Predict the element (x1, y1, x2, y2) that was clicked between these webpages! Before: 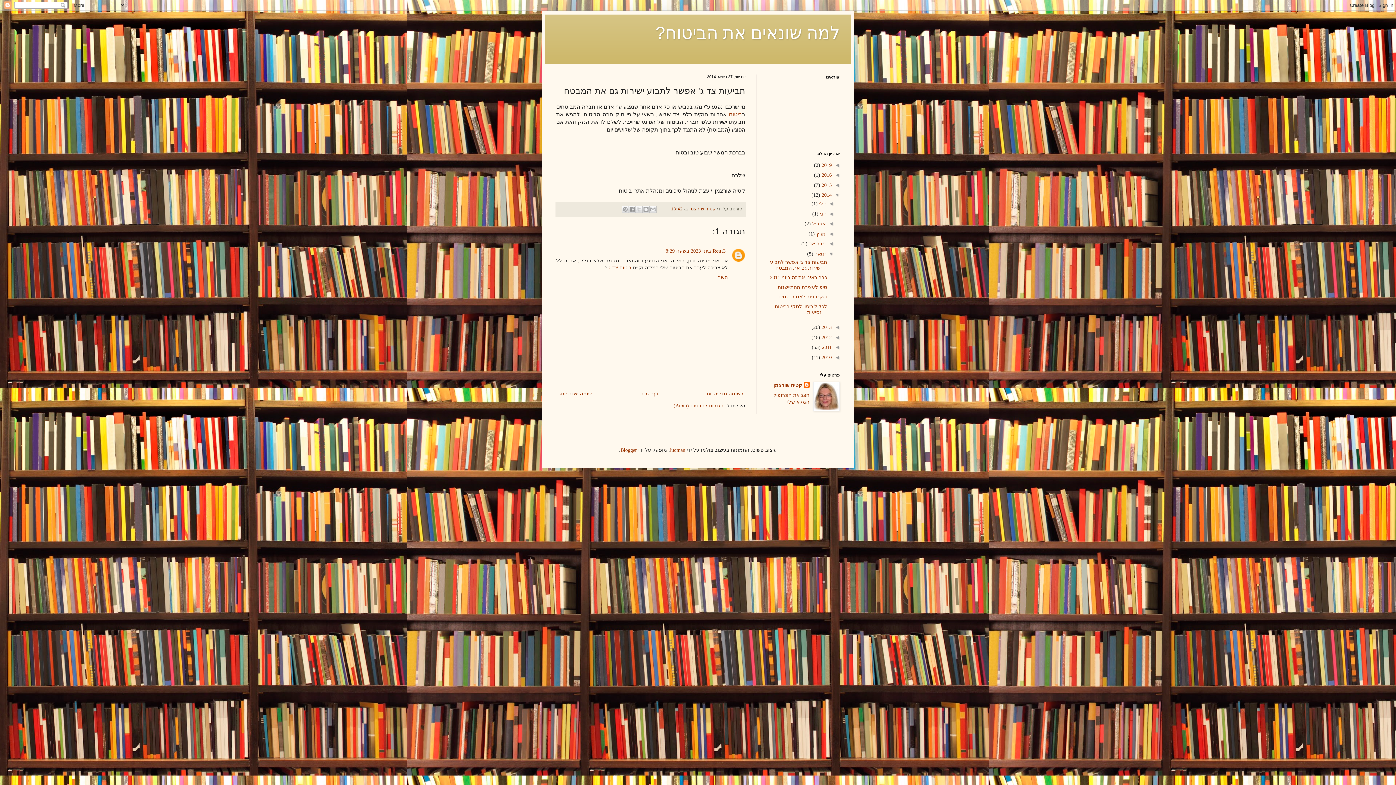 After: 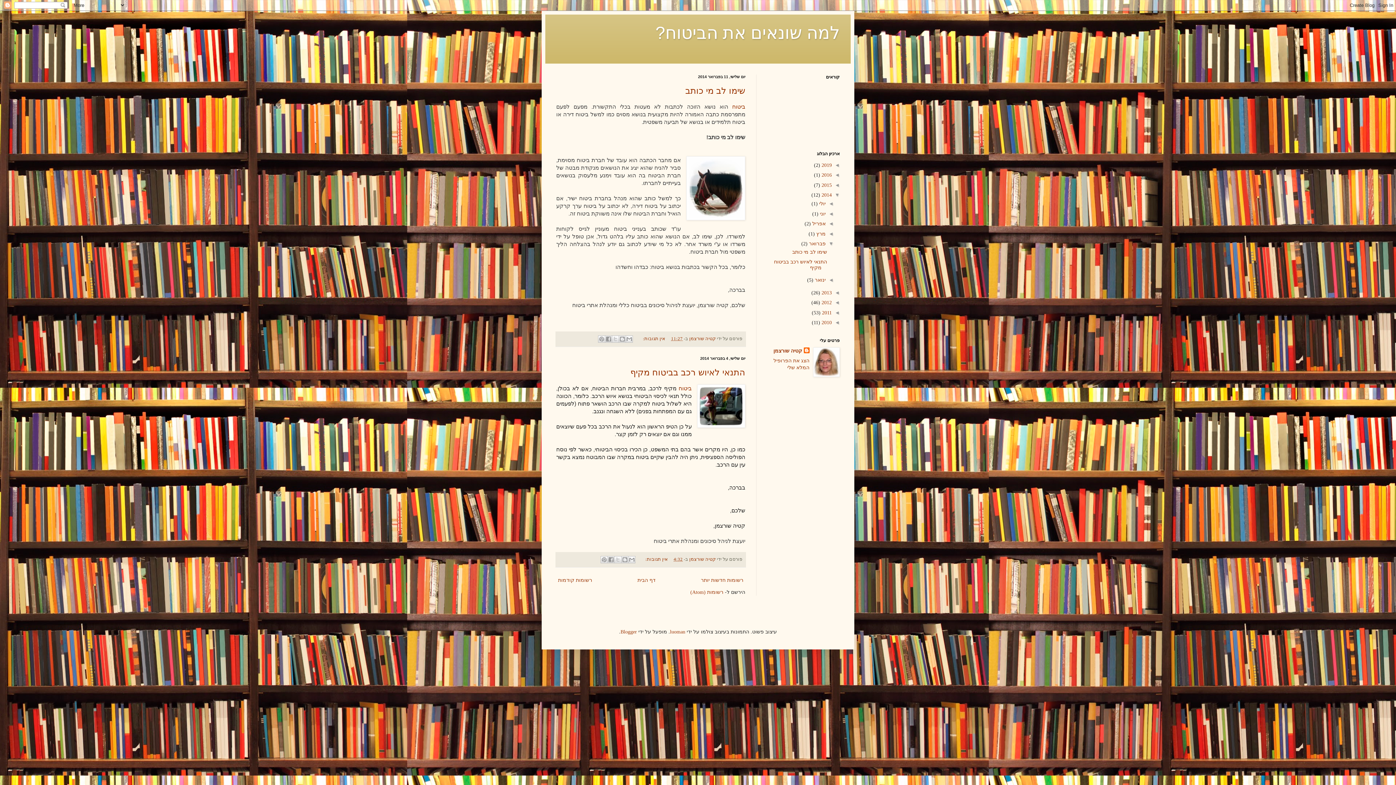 Action: bbox: (807, 241, 825, 246) label: פברואר 